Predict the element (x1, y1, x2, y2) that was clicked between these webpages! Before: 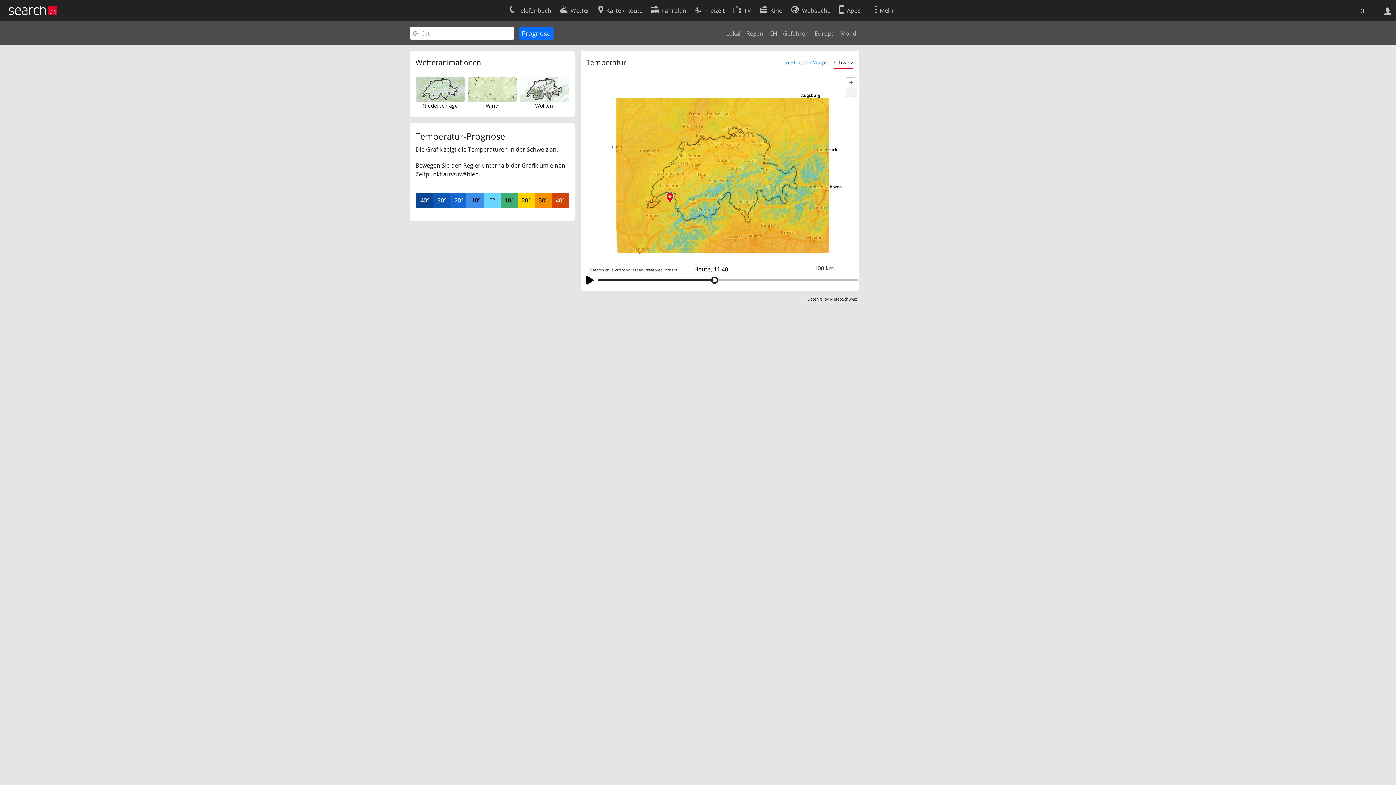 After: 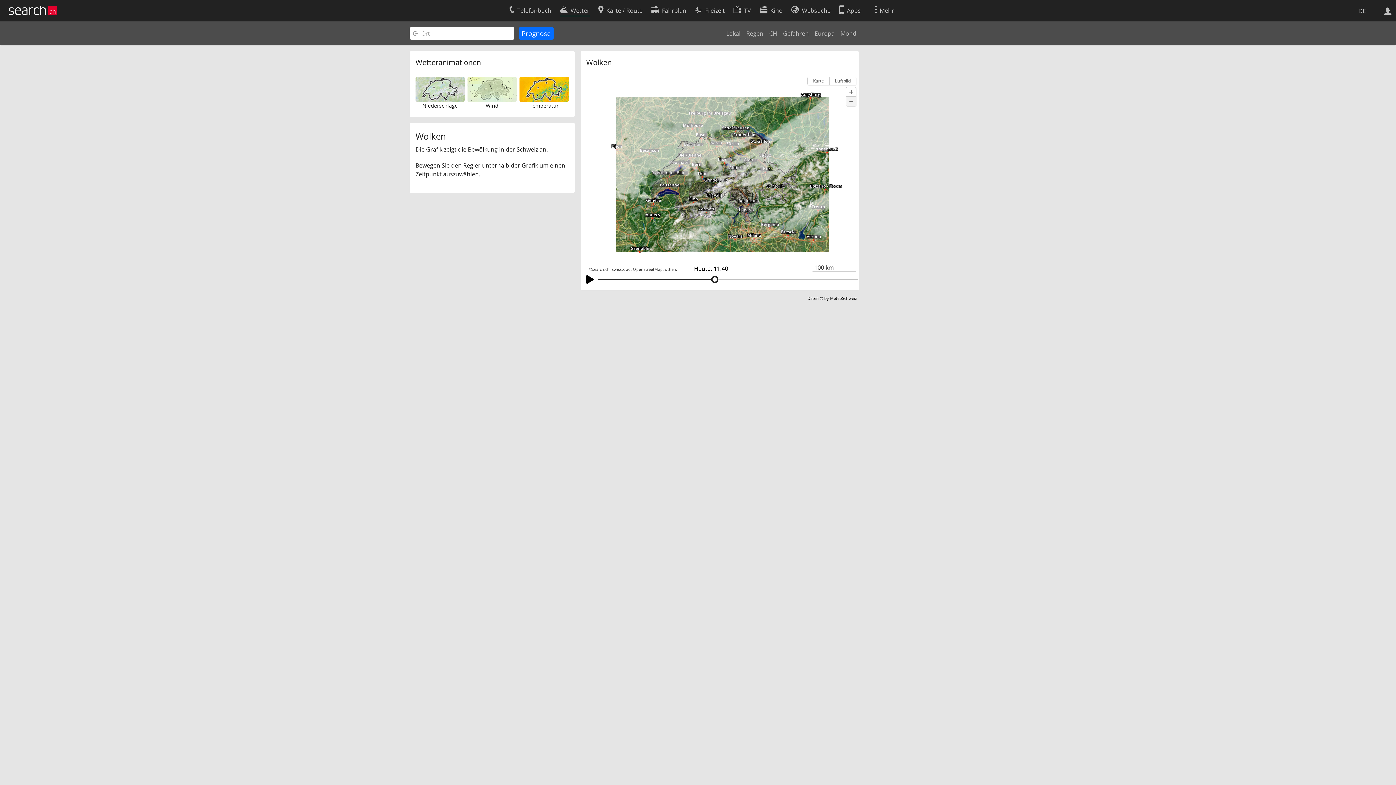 Action: label: Wolken bbox: (519, 101, 568, 109)